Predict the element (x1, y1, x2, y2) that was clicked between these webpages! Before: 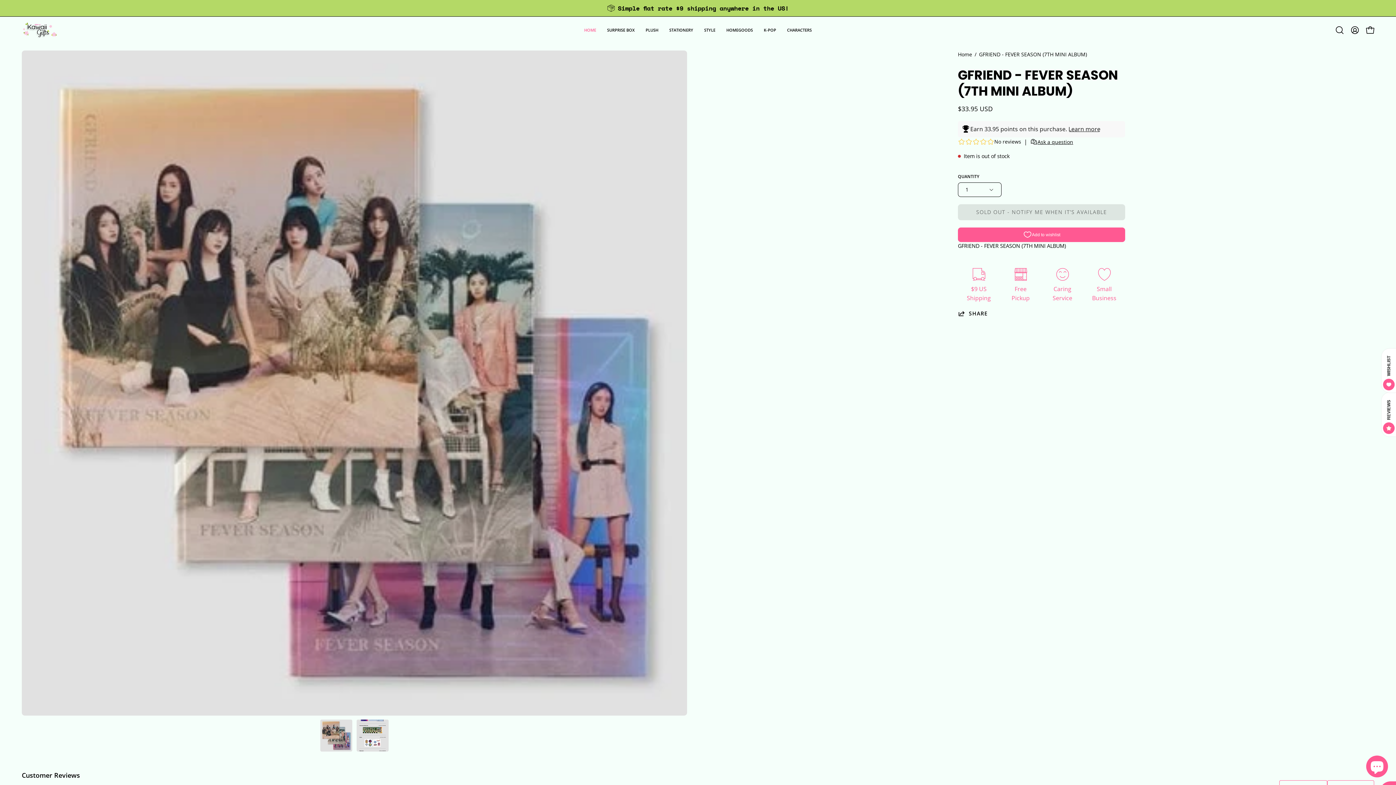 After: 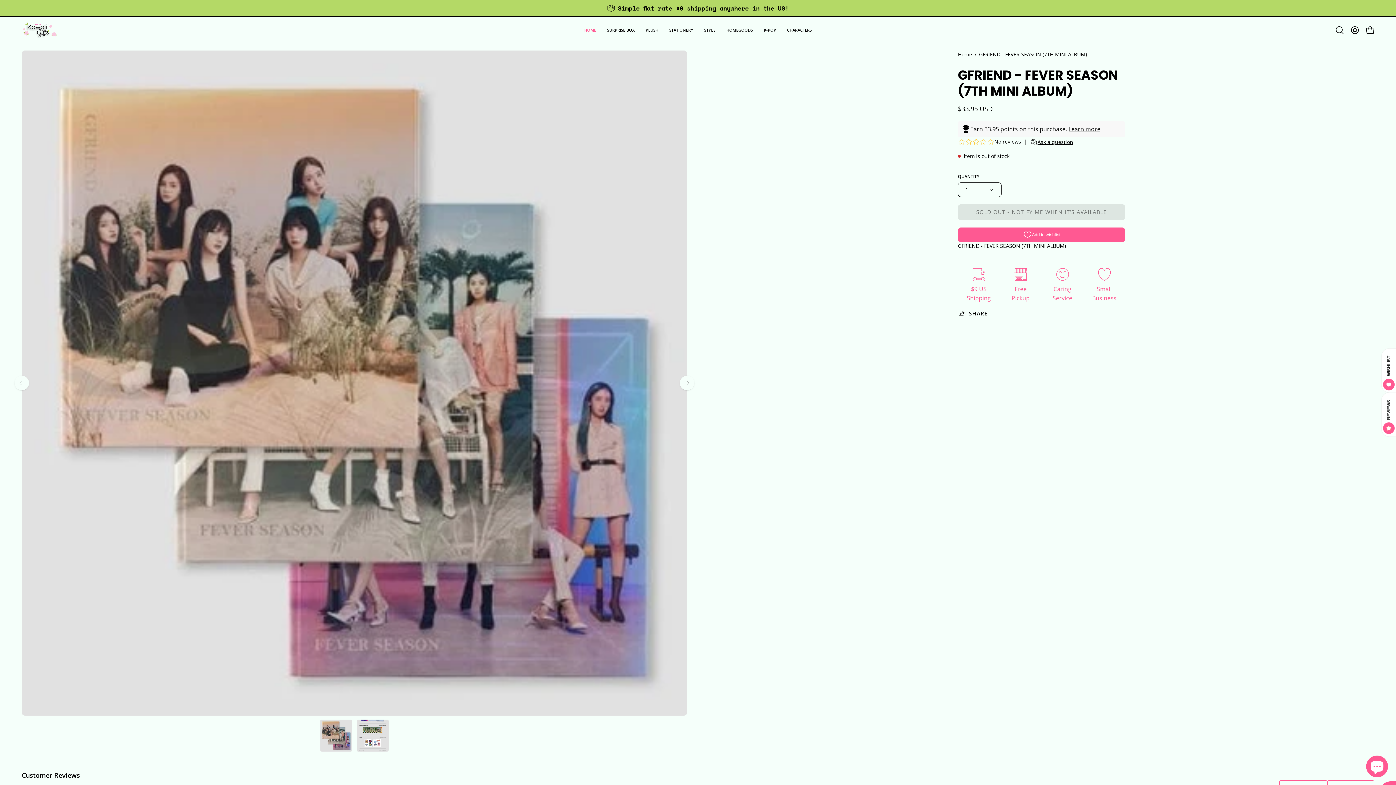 Action: label: SHARE bbox: (958, 310, 988, 316)